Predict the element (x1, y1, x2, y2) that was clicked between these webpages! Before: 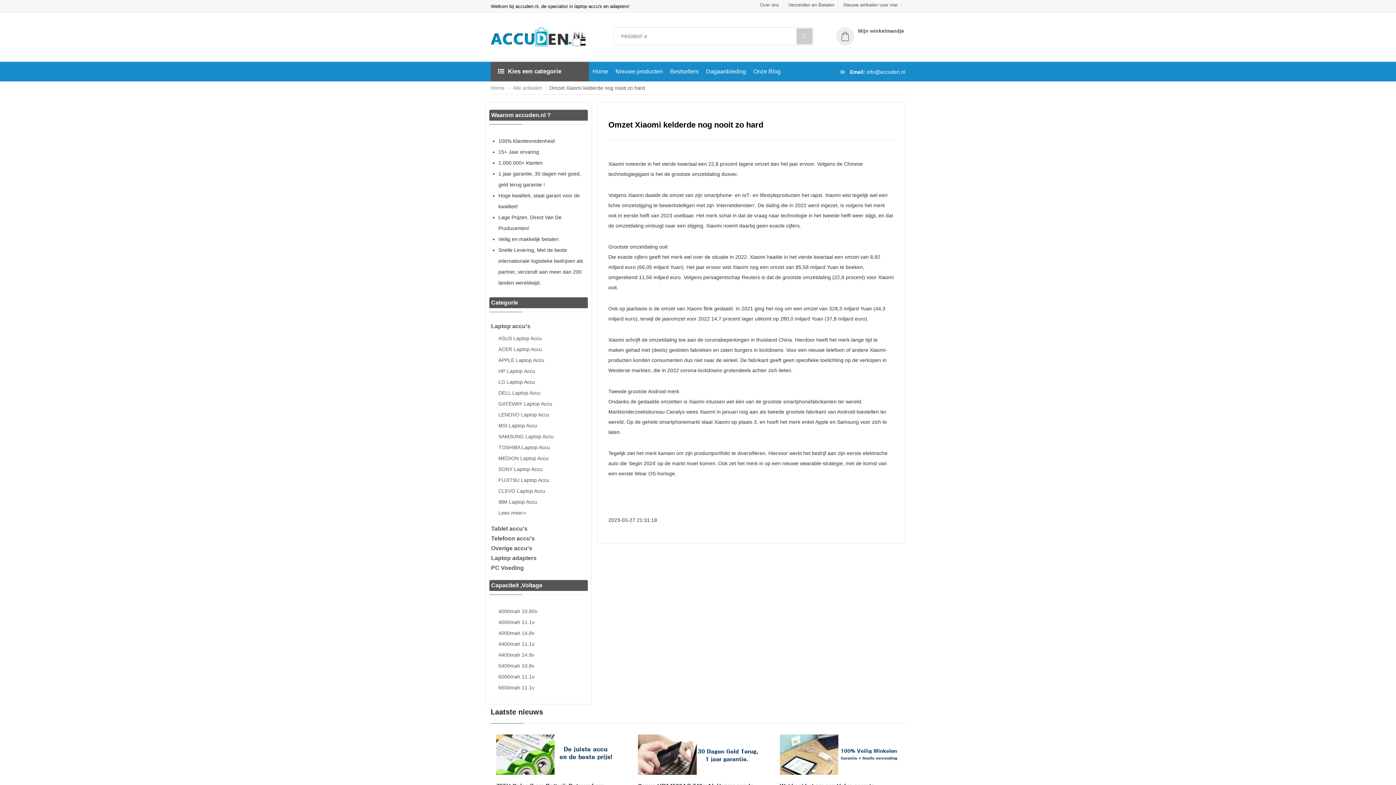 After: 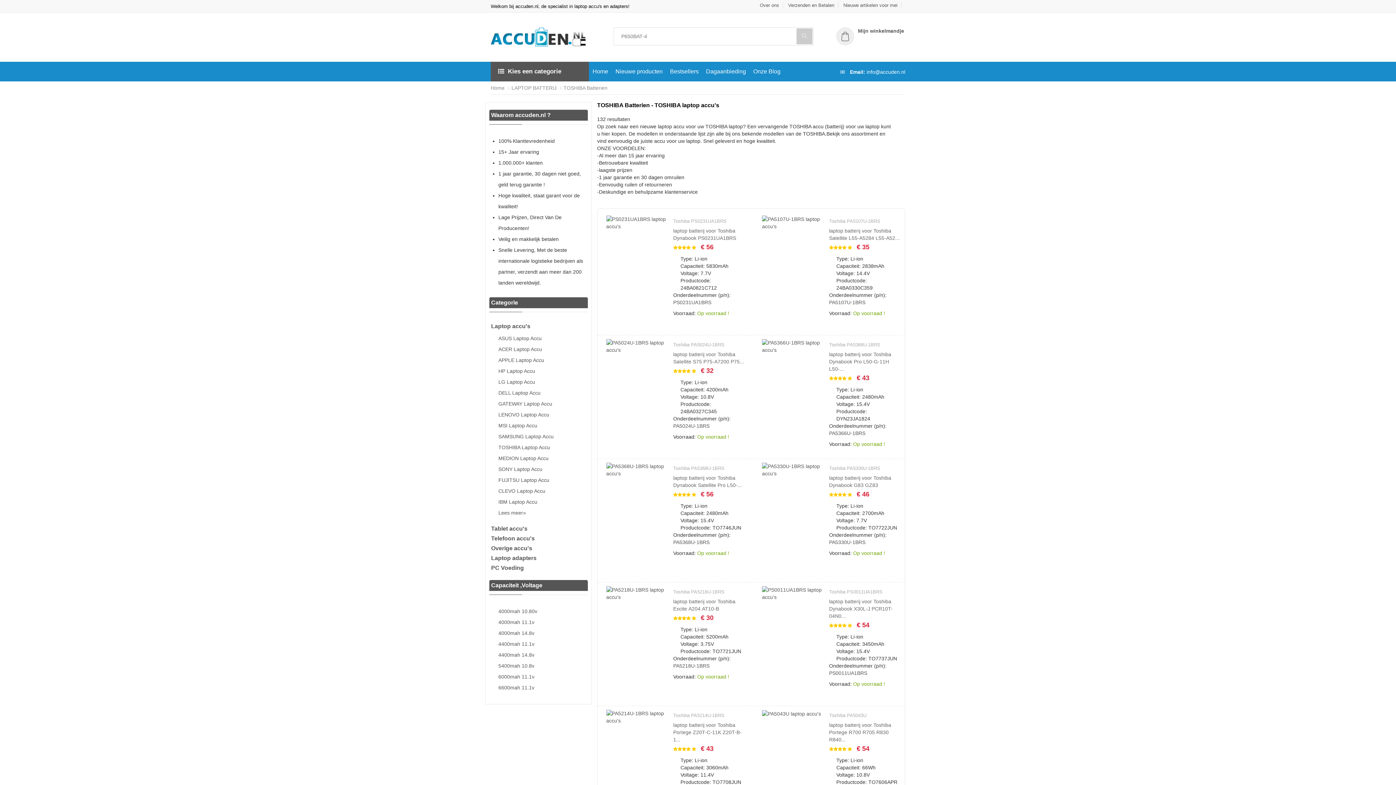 Action: label: TOSHIBA Laptop Accu bbox: (498, 442, 587, 453)